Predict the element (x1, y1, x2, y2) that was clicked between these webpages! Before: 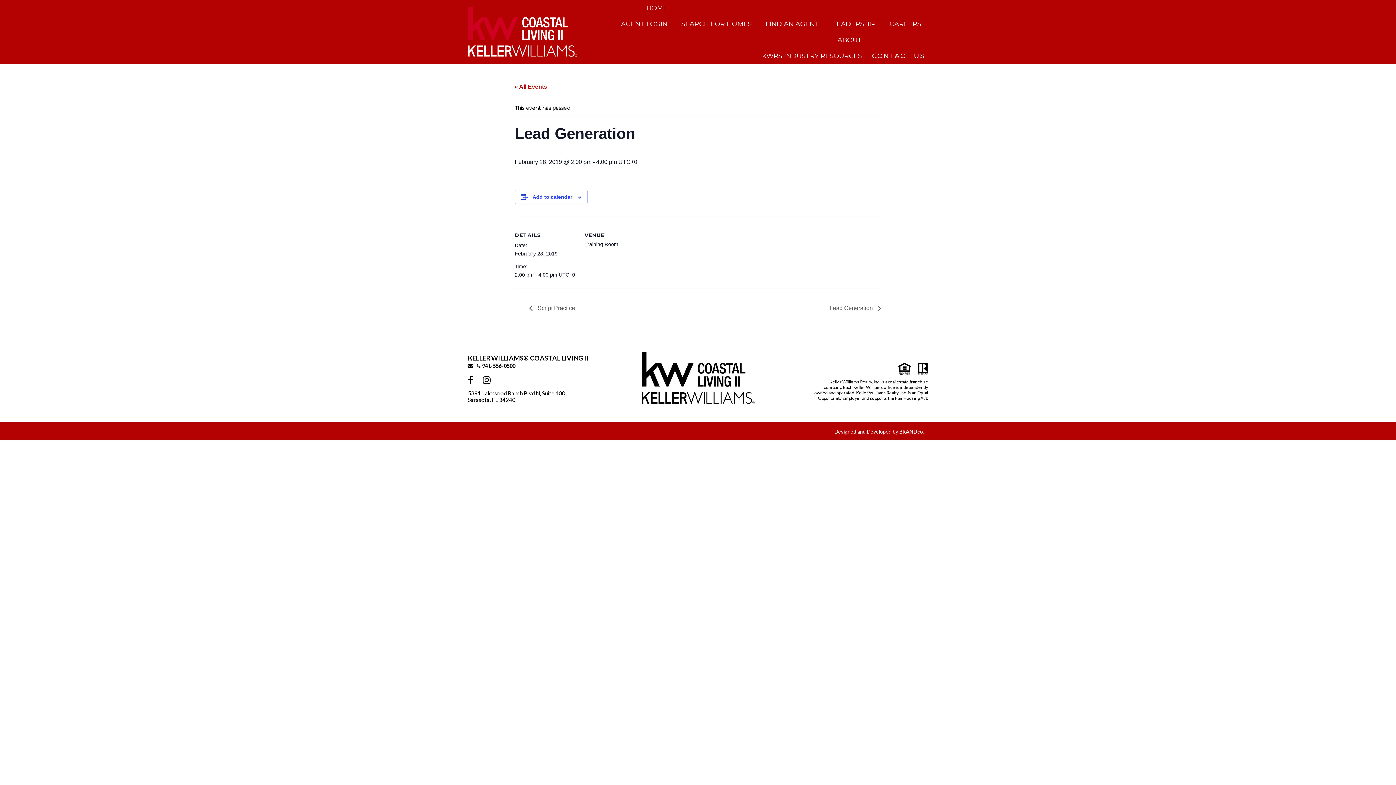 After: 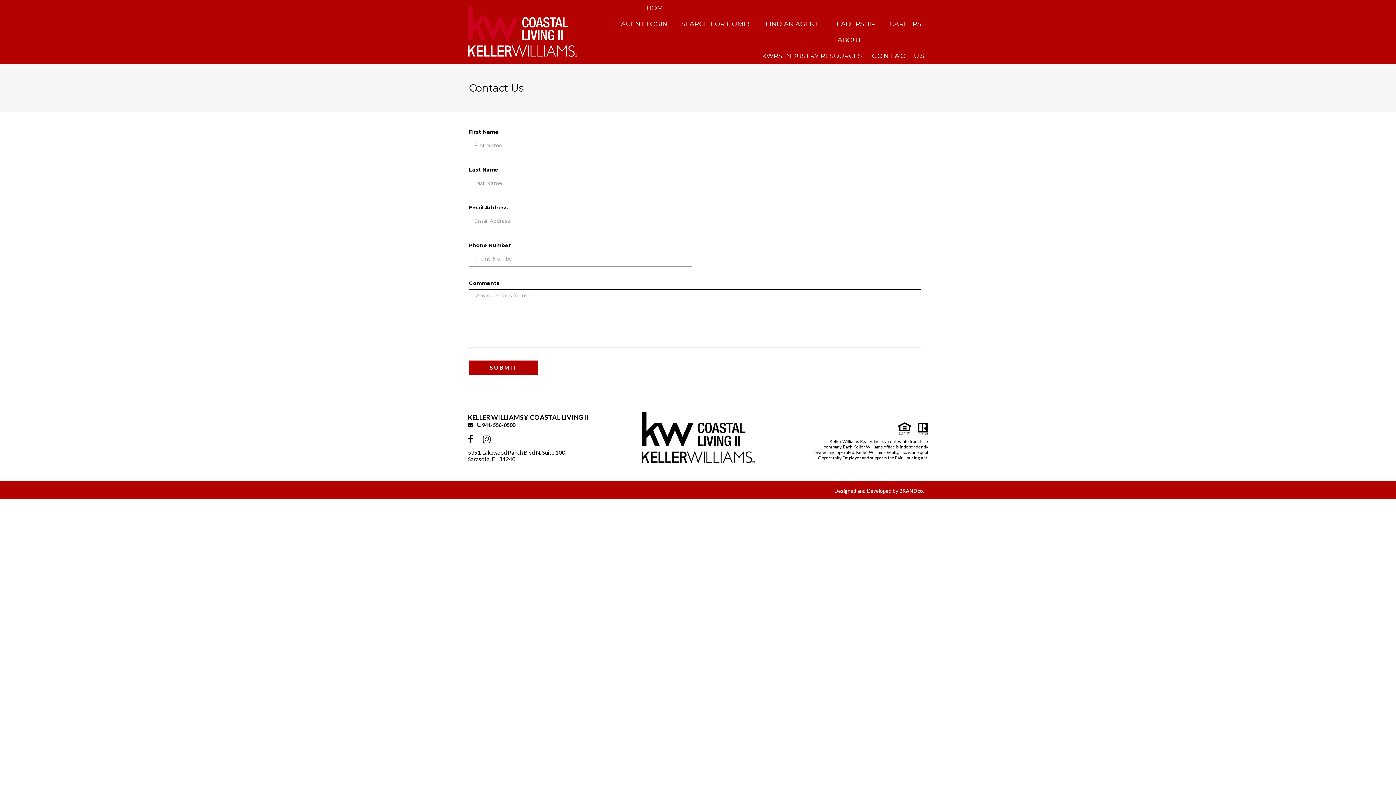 Action: label: Link to Contact Page bbox: (468, 362, 473, 368)